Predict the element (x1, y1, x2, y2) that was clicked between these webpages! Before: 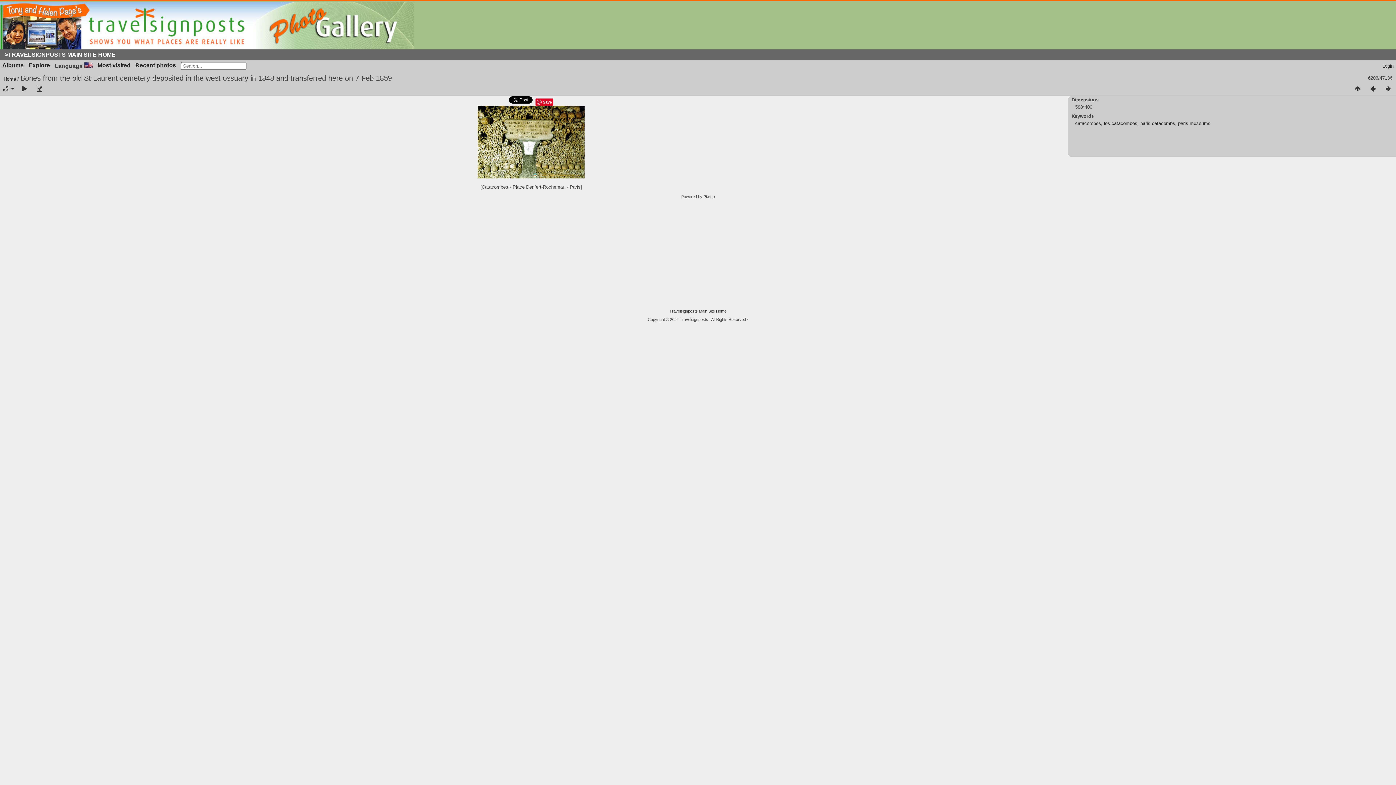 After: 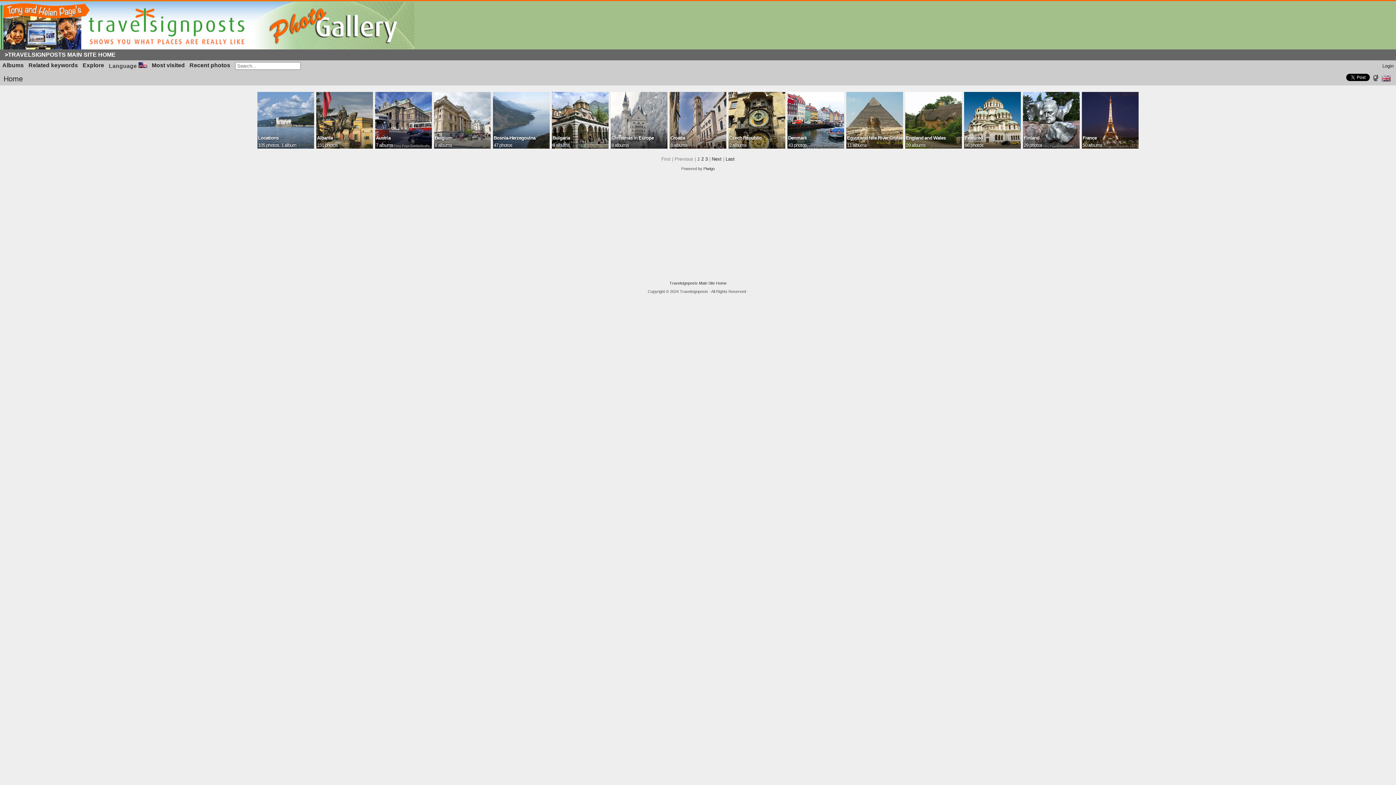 Action: label: Home bbox: (3, 76, 16, 81)